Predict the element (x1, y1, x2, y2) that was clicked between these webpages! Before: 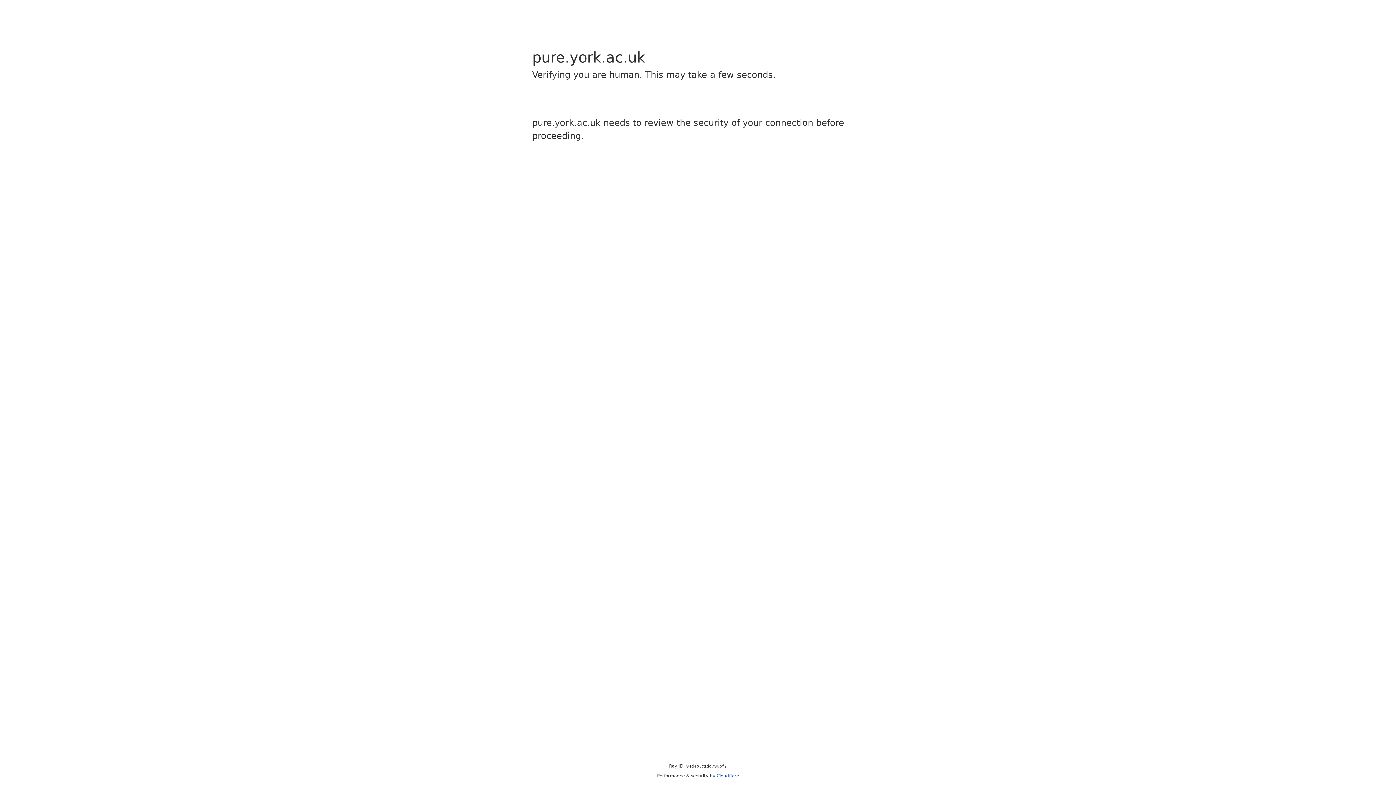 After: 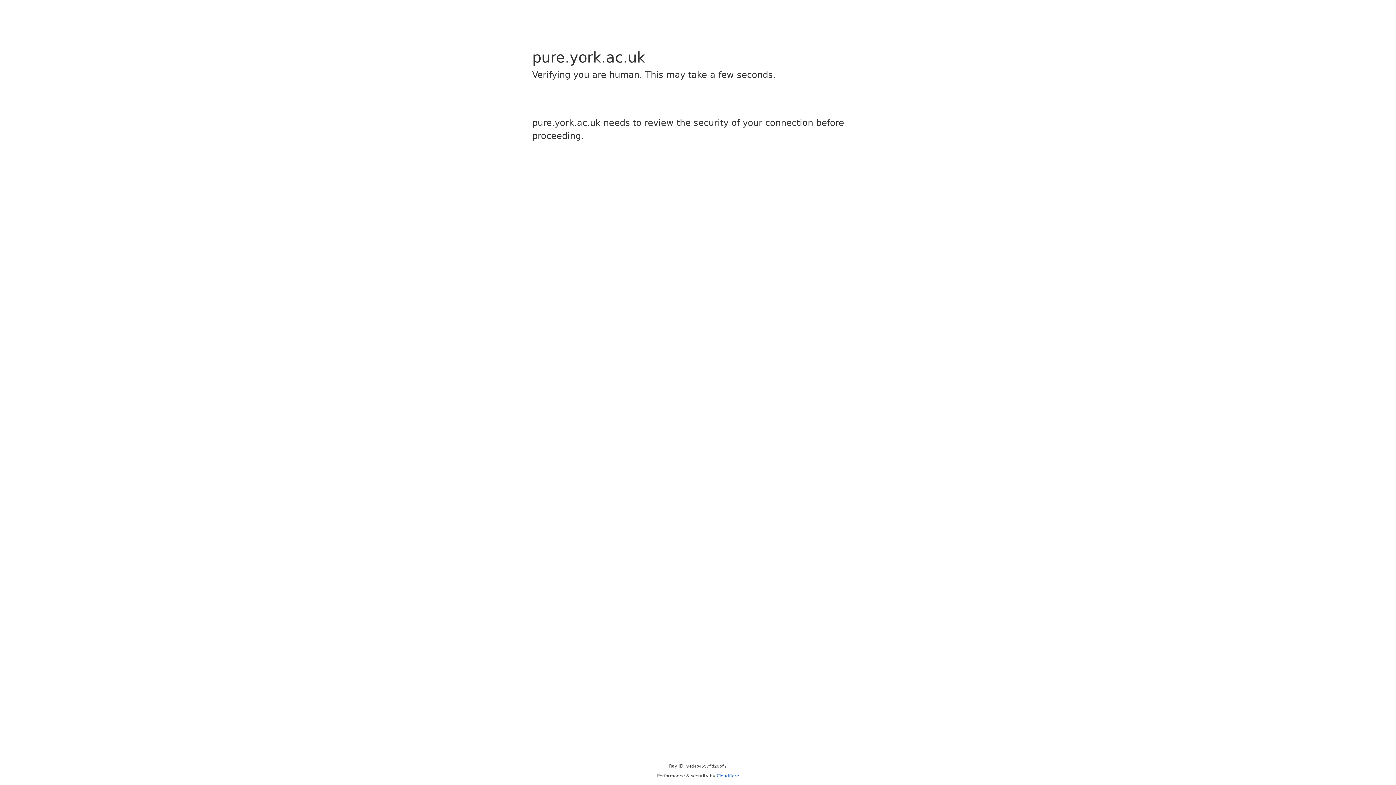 Action: label: Cloudflare bbox: (716, 773, 739, 778)